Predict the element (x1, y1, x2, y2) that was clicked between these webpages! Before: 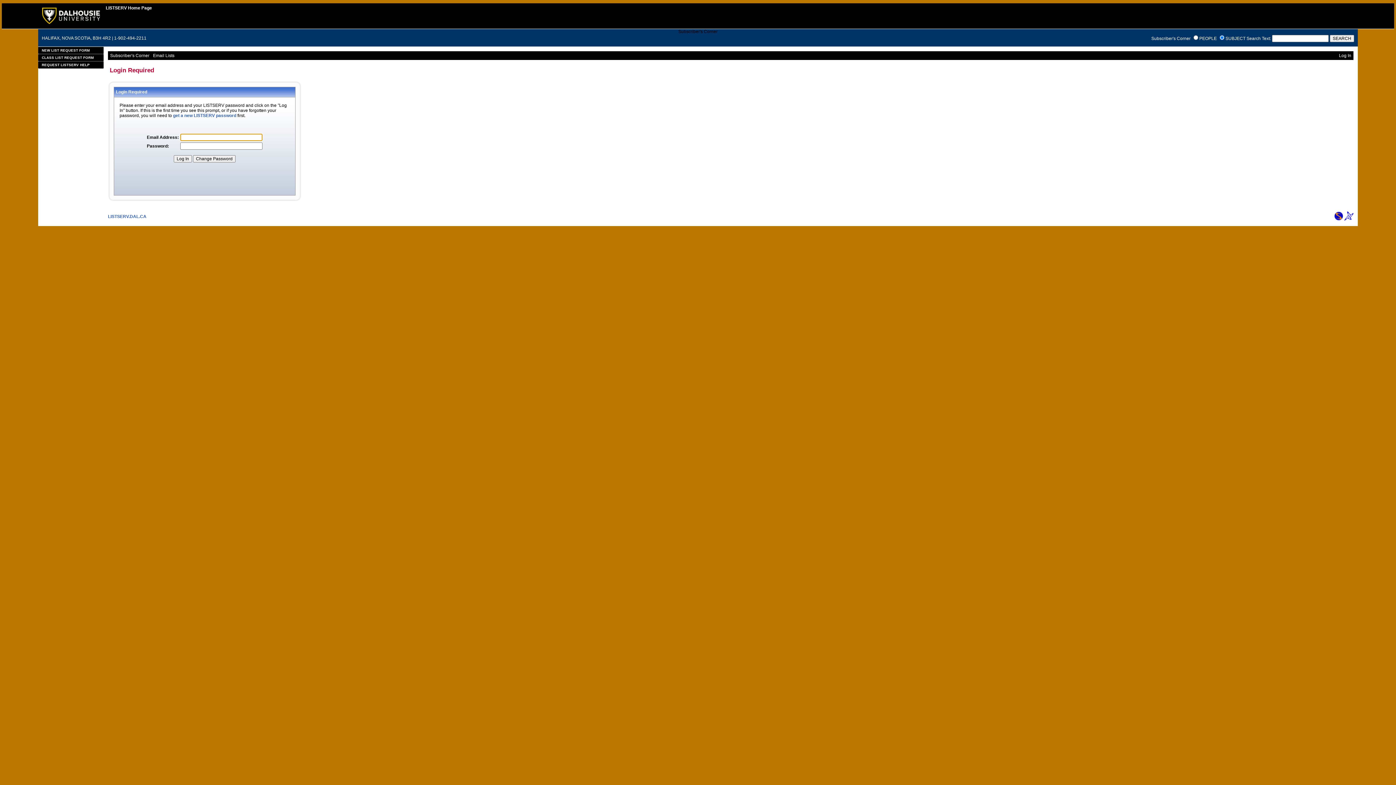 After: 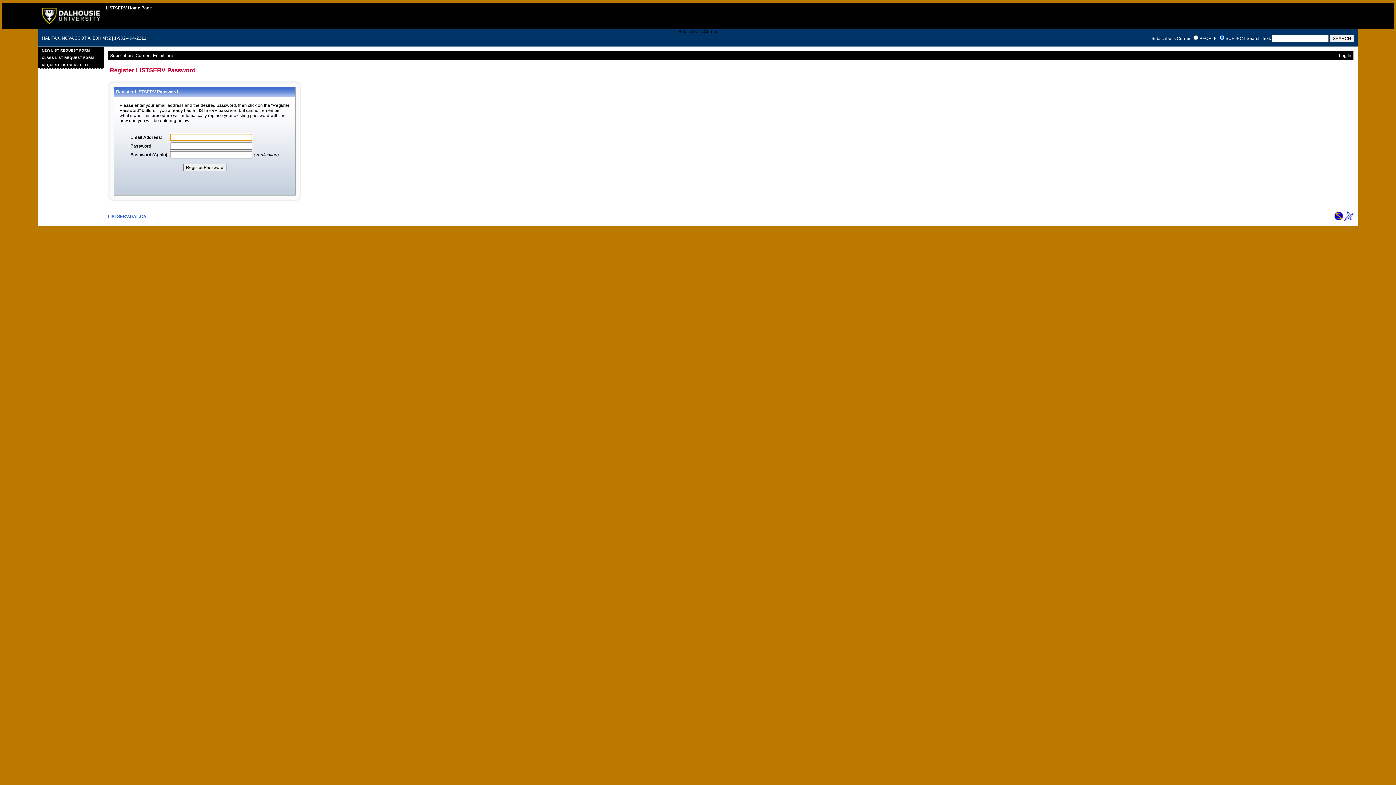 Action: label: get a new LISTSERV password bbox: (173, 113, 236, 118)